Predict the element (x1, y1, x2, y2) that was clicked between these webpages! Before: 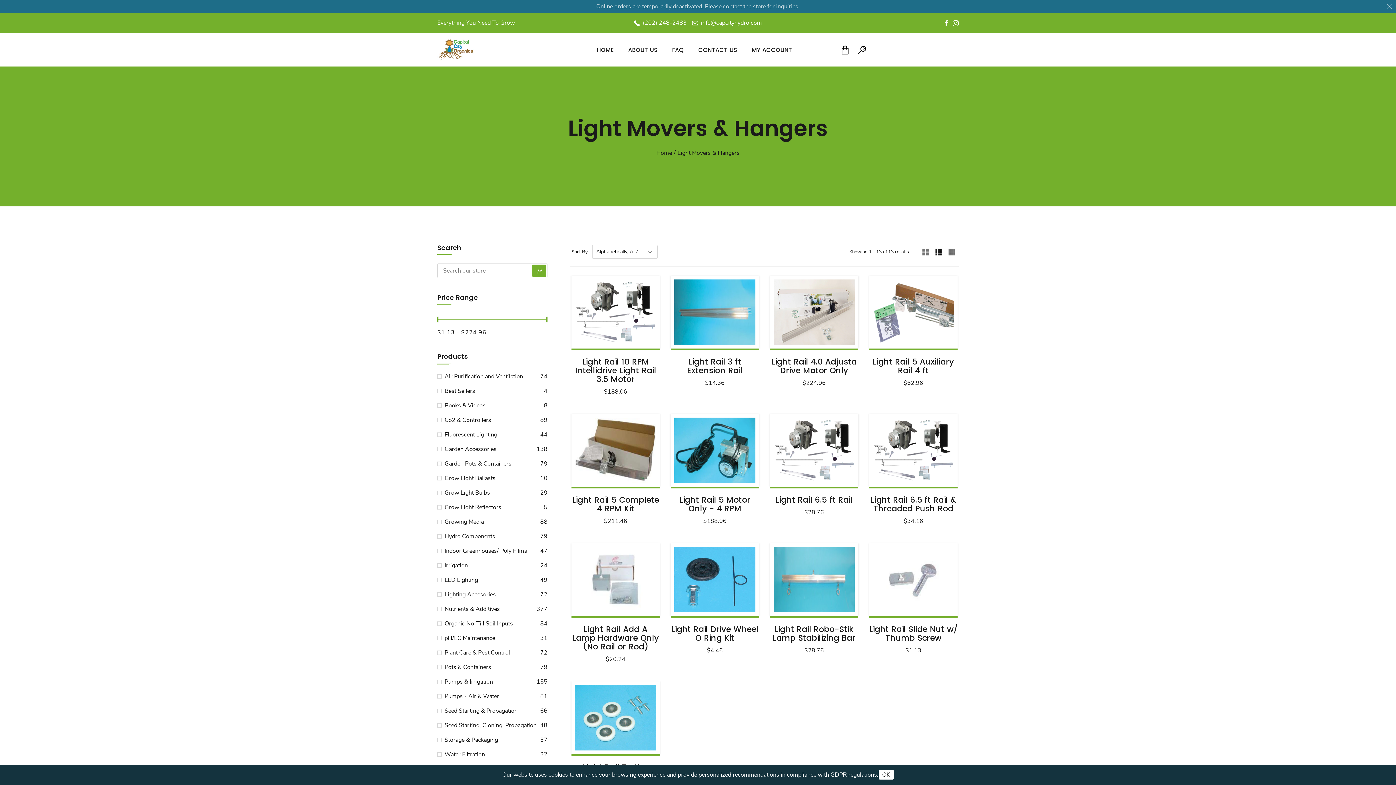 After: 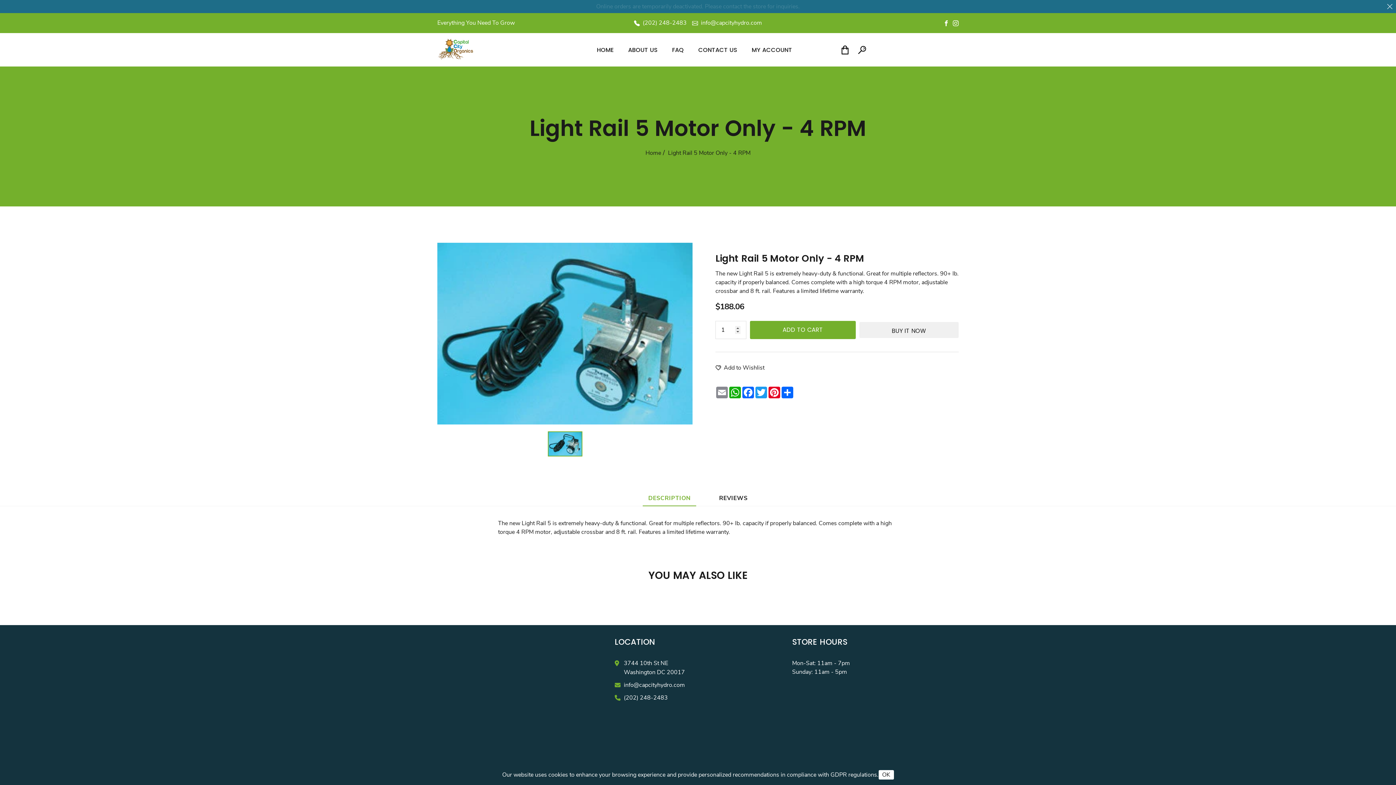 Action: label: Light Rail 5 Motor Only - 4 RPM bbox: (679, 494, 750, 514)